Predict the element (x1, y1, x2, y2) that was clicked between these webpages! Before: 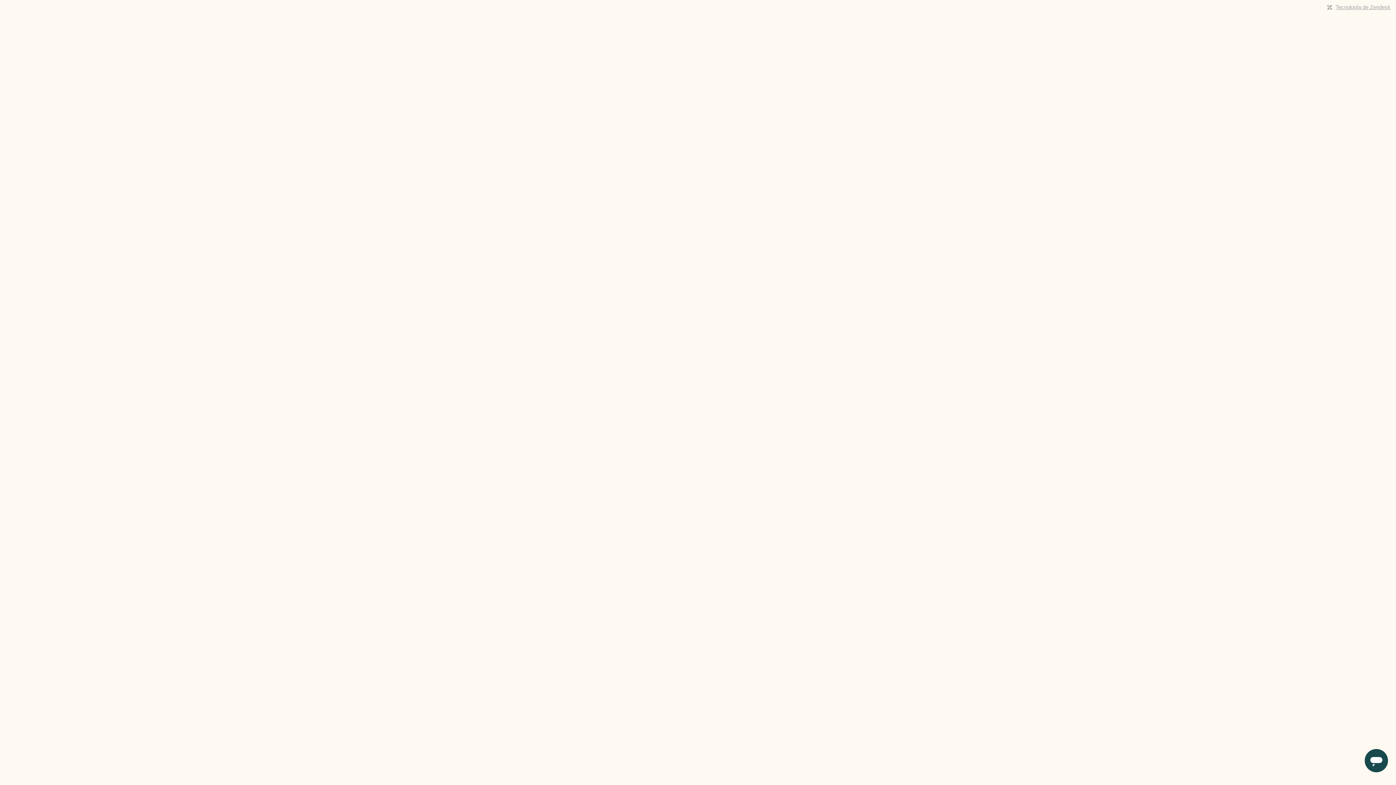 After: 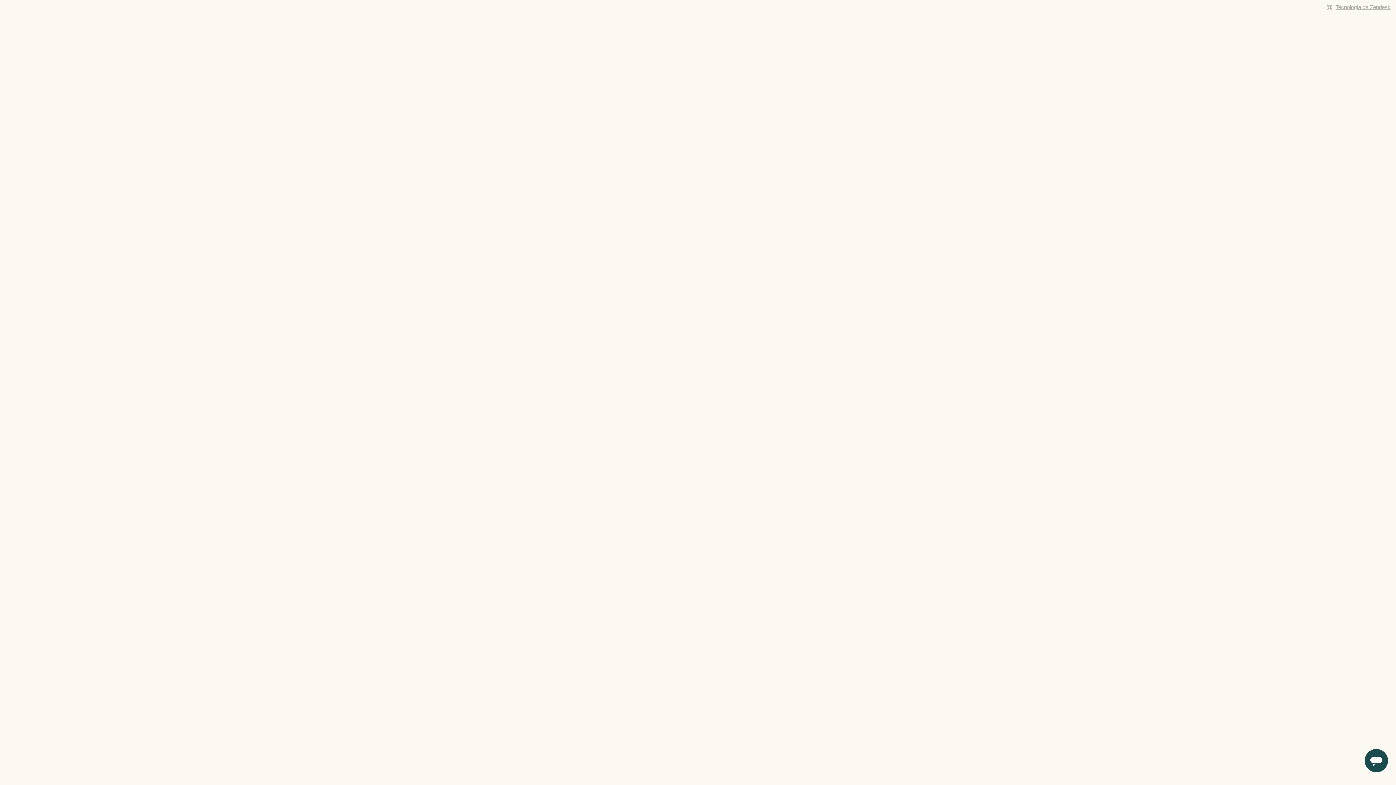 Action: bbox: (1336, 4, 1390, 10) label: Tecnología de Zendesk